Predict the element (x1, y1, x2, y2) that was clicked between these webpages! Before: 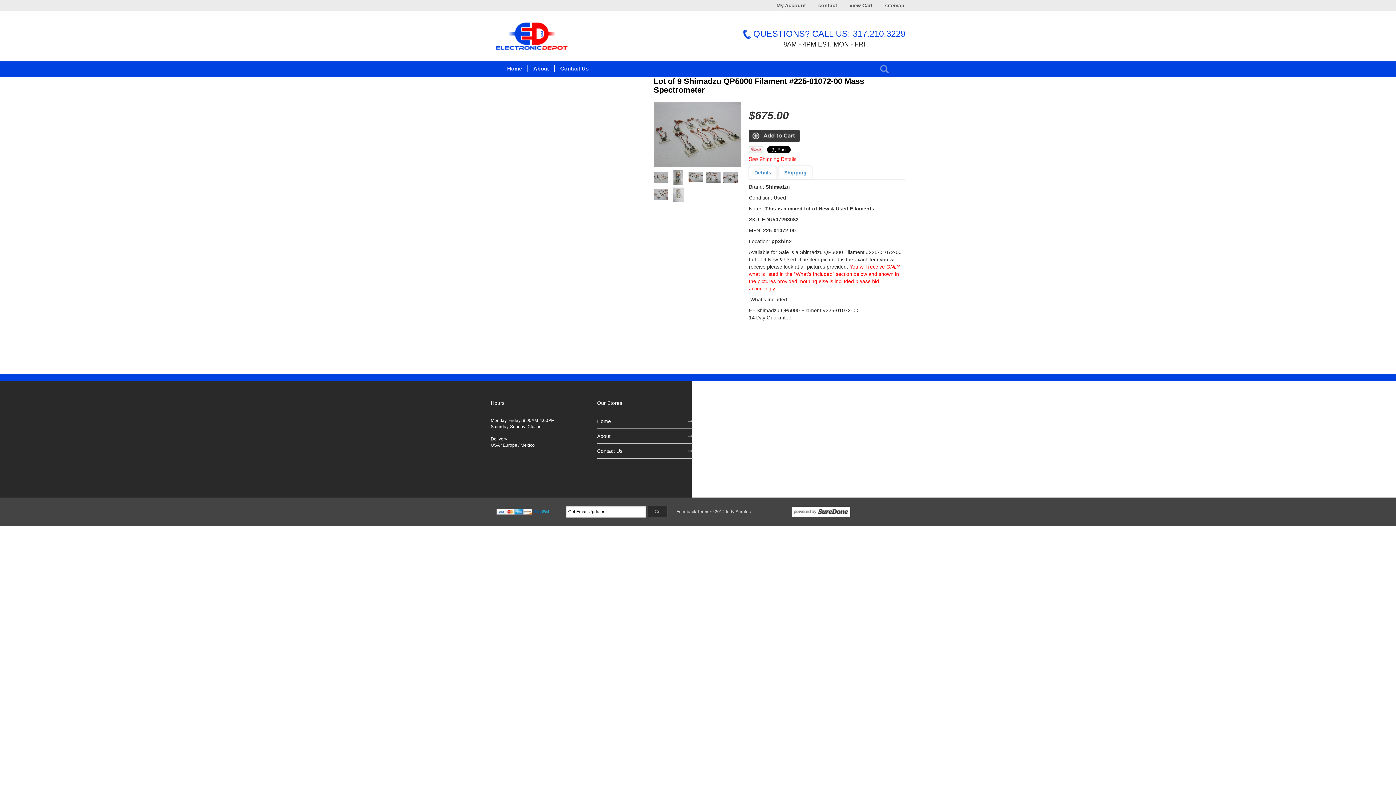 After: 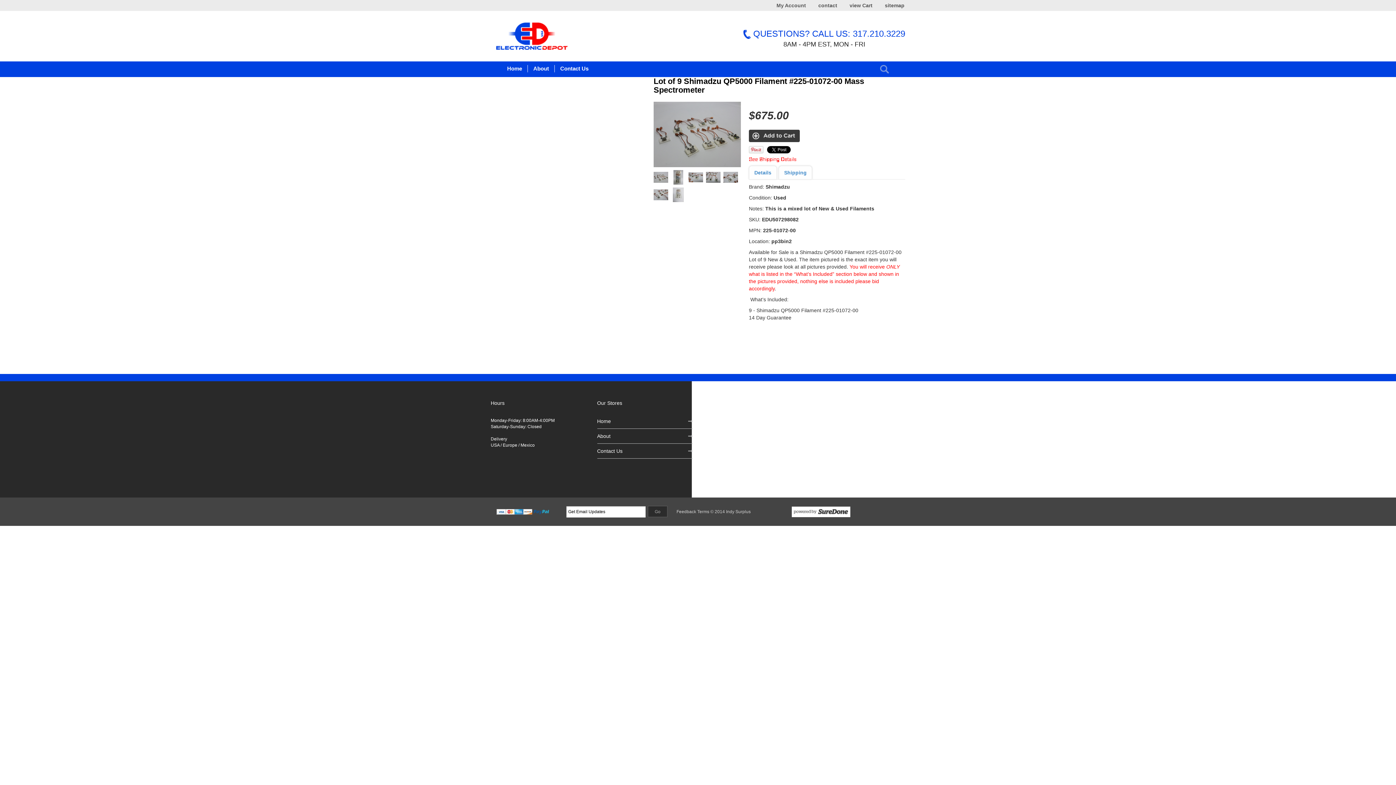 Action: bbox: (653, 76, 864, 94) label: Lot of 9 Shimadzu QP5000 Filament #225-01072-00 Mass Spectrometer